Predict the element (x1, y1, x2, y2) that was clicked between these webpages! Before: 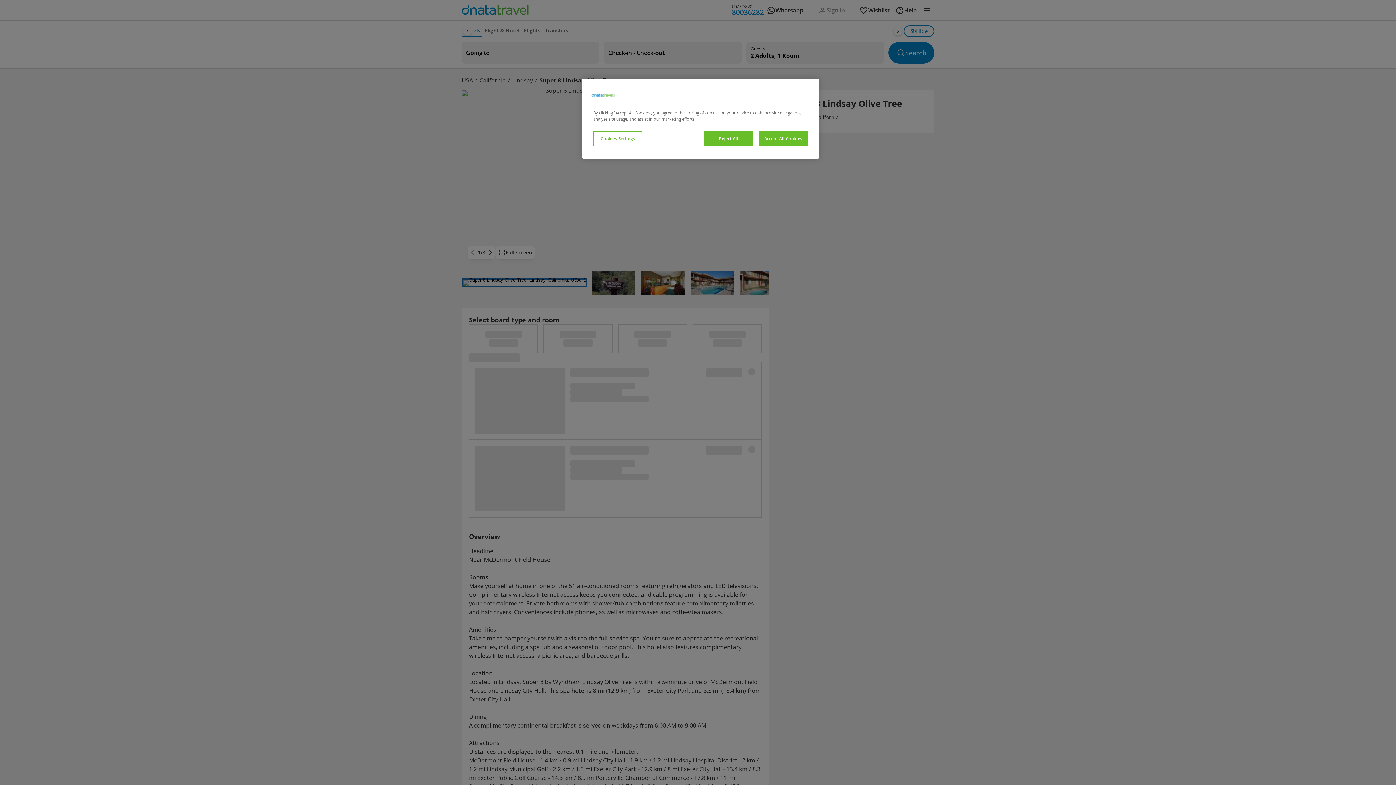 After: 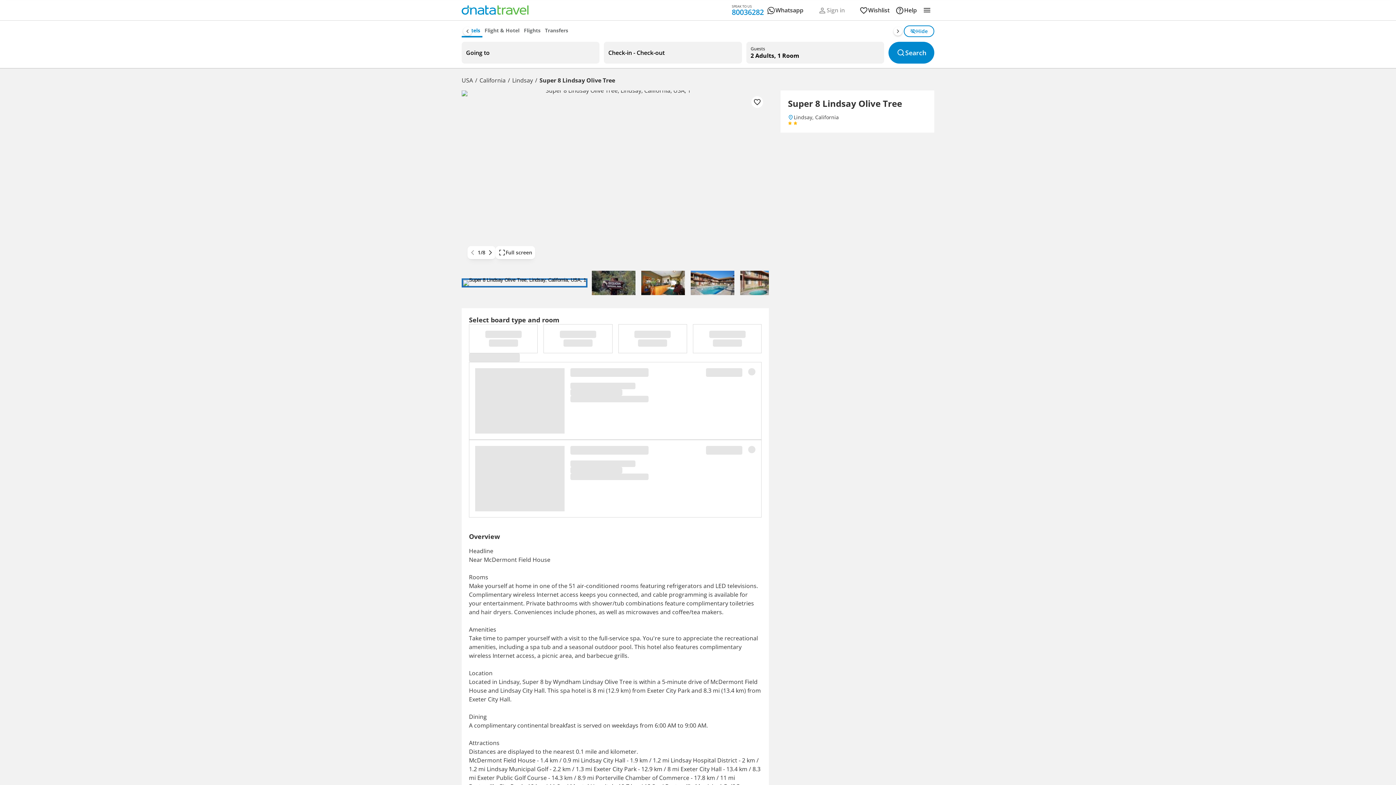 Action: bbox: (704, 131, 753, 146) label: Reject All